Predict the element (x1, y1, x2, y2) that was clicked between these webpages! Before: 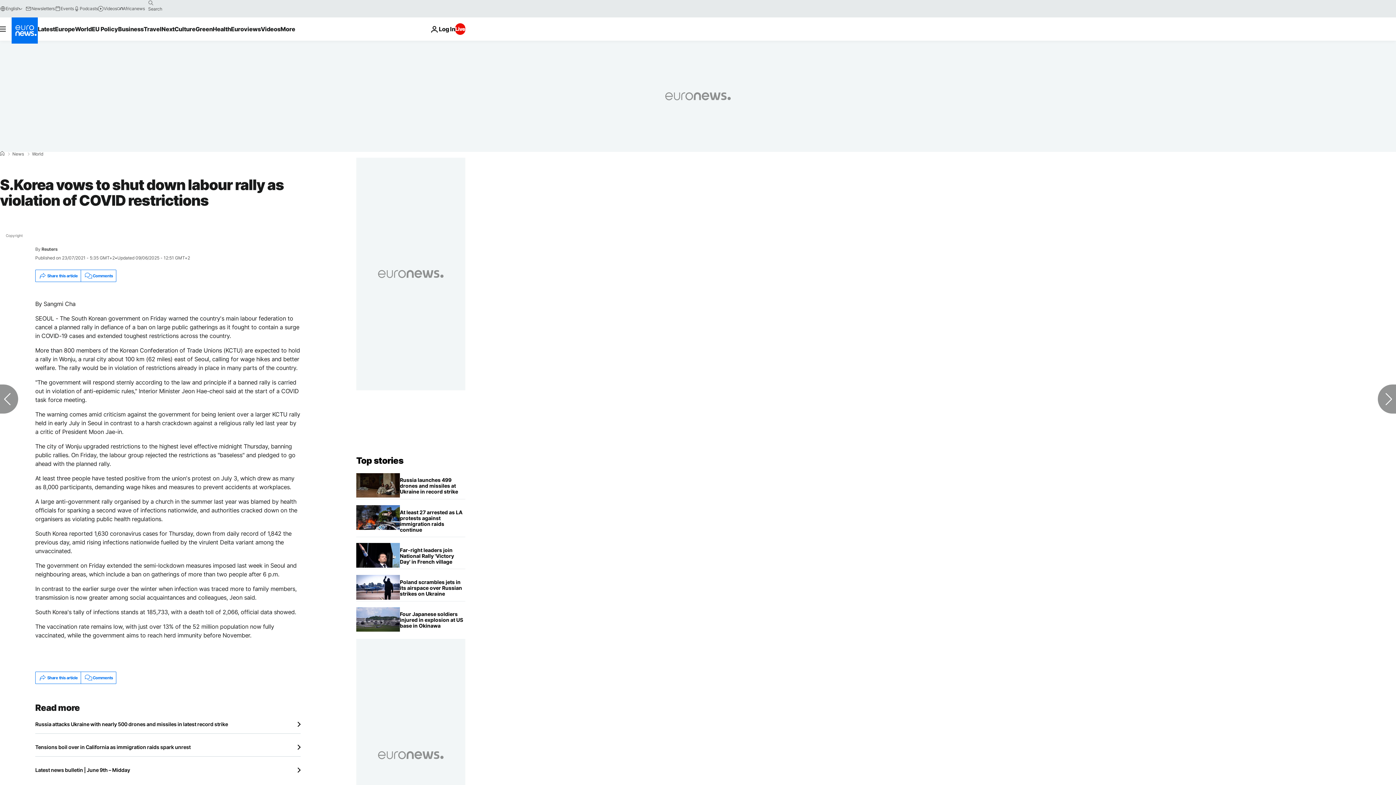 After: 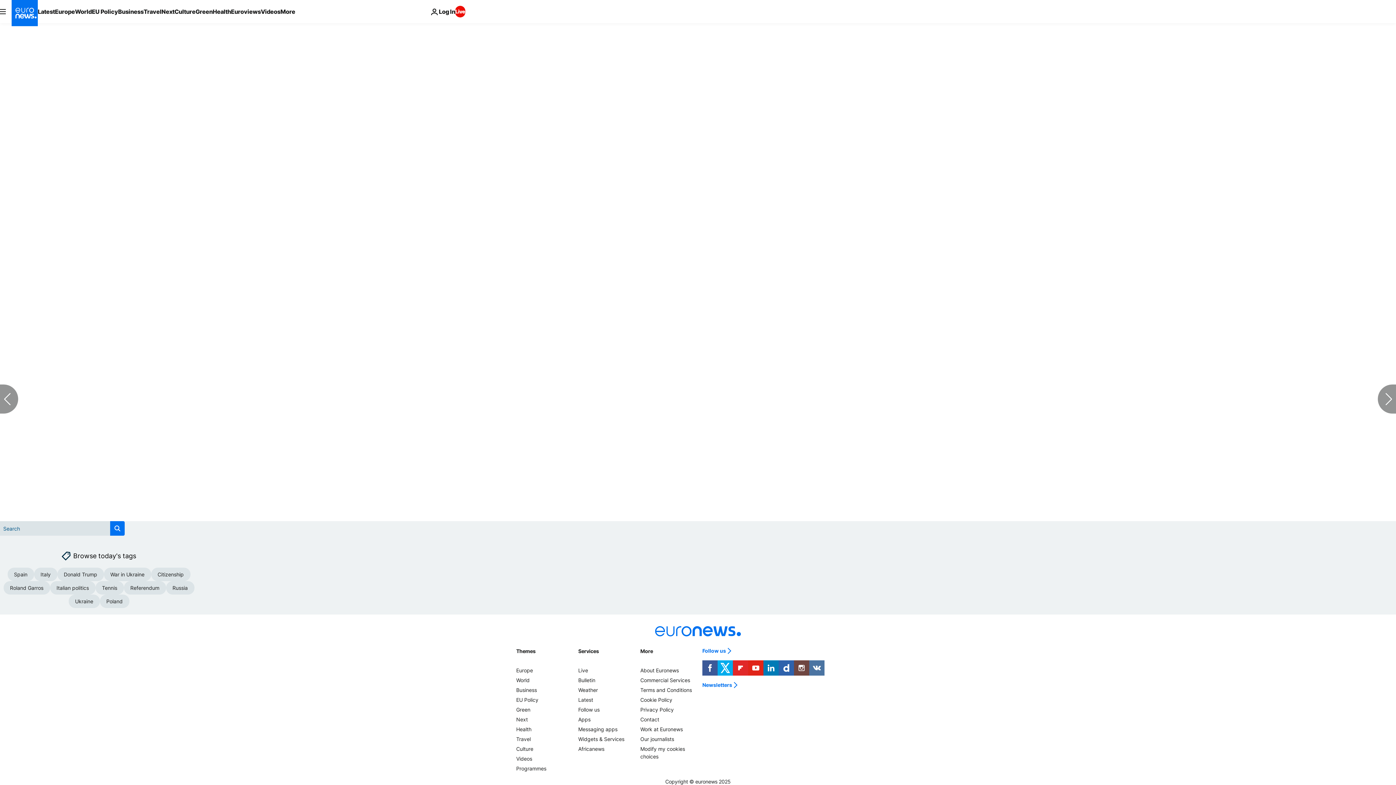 Action: bbox: (80, 672, 115, 684) label: Comments